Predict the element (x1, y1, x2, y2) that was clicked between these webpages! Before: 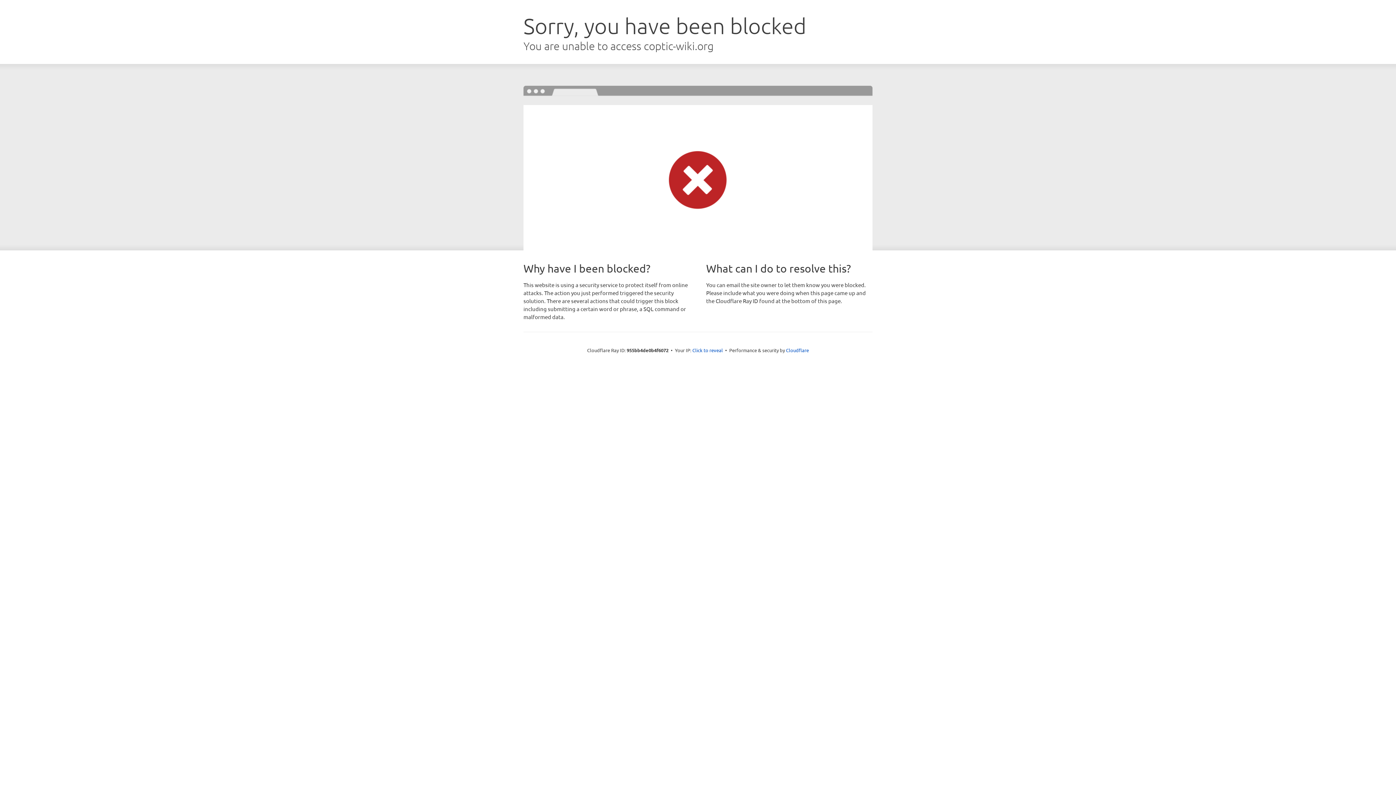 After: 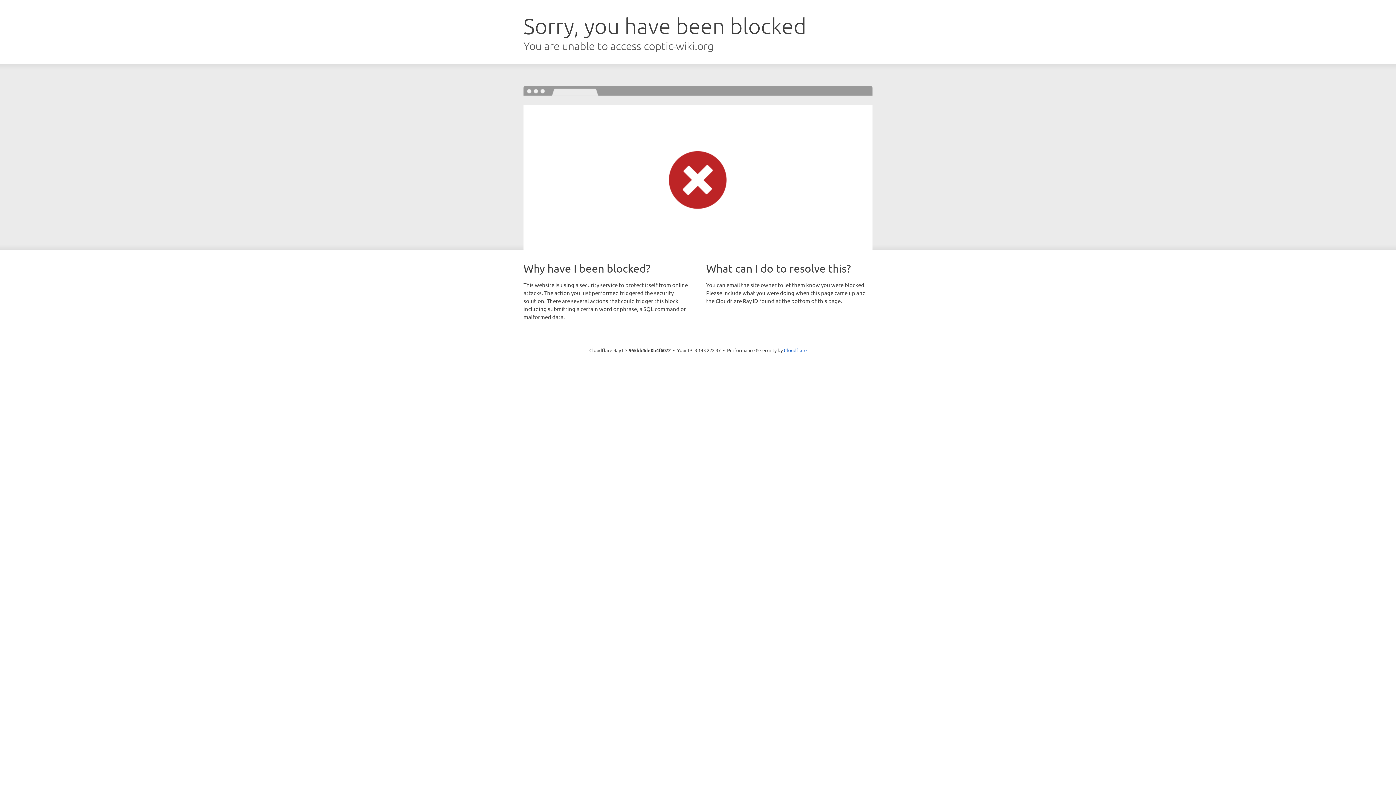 Action: bbox: (692, 346, 723, 353) label: Click to reveal